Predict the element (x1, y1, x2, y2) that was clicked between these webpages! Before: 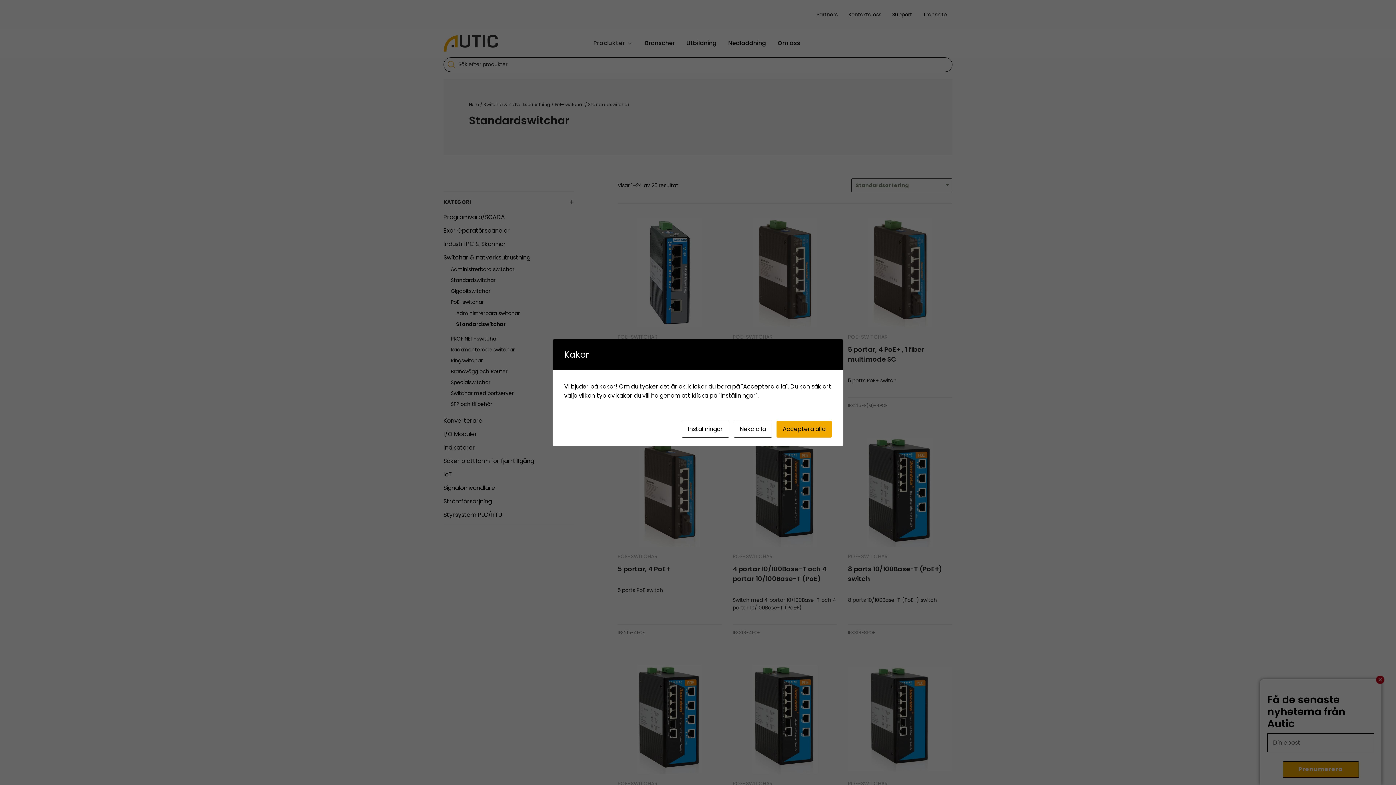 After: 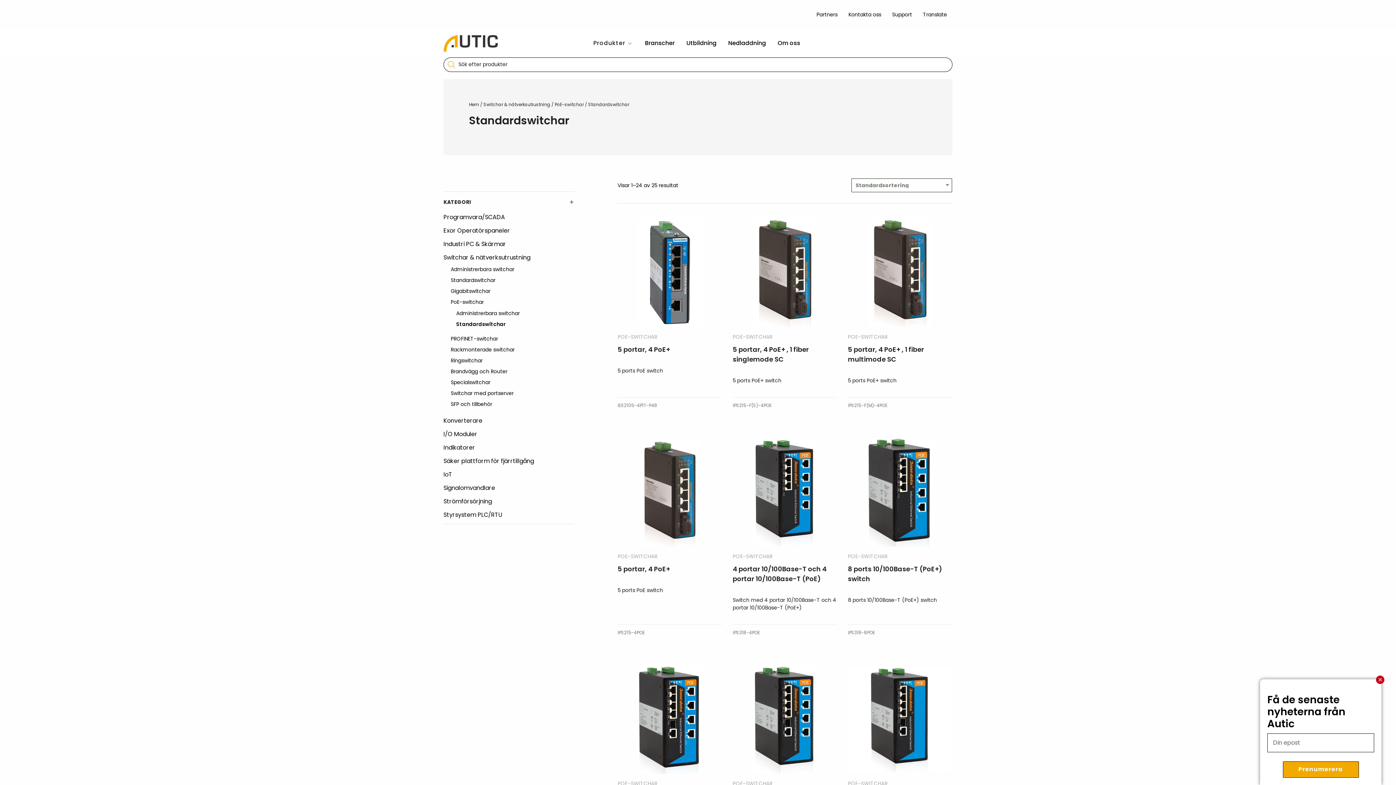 Action: bbox: (776, 420, 832, 437) label: Acceptera alla